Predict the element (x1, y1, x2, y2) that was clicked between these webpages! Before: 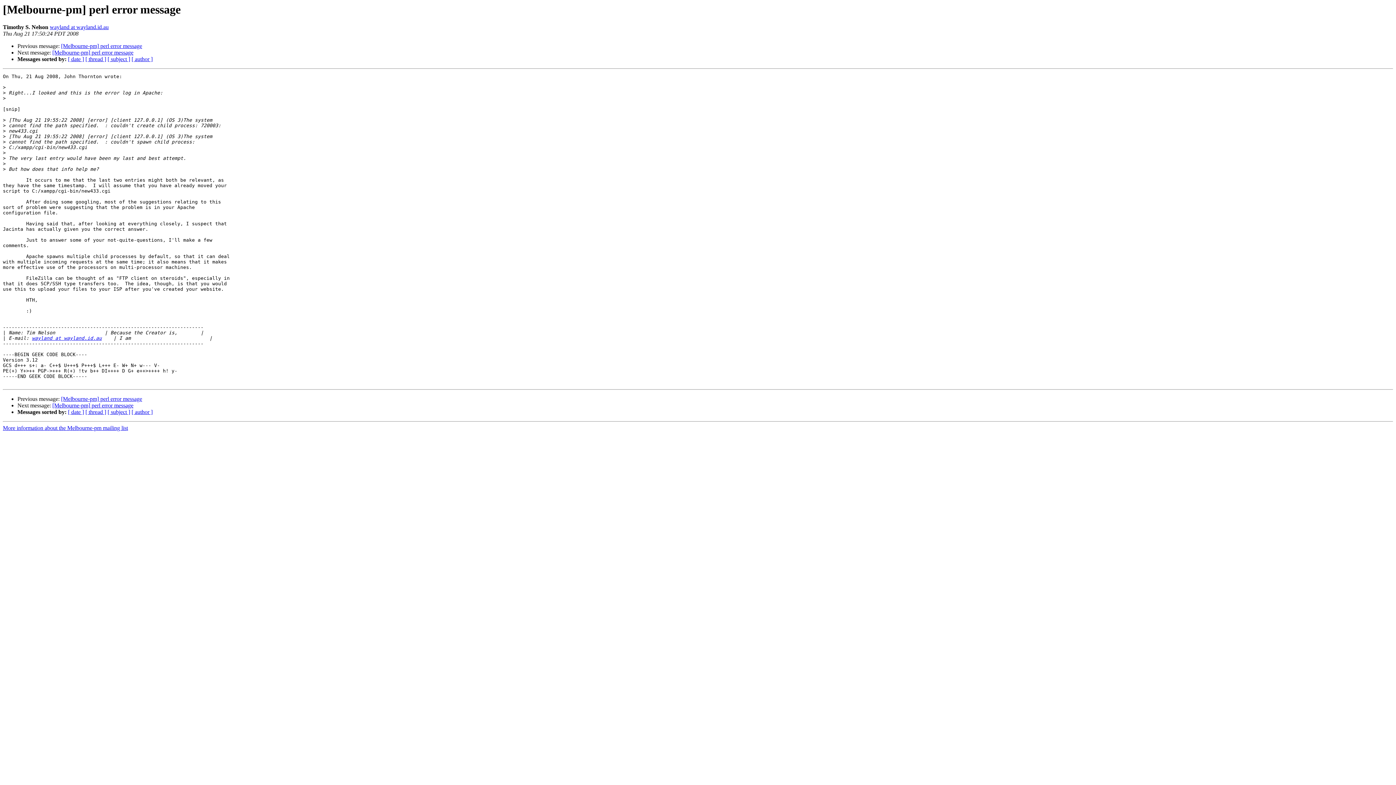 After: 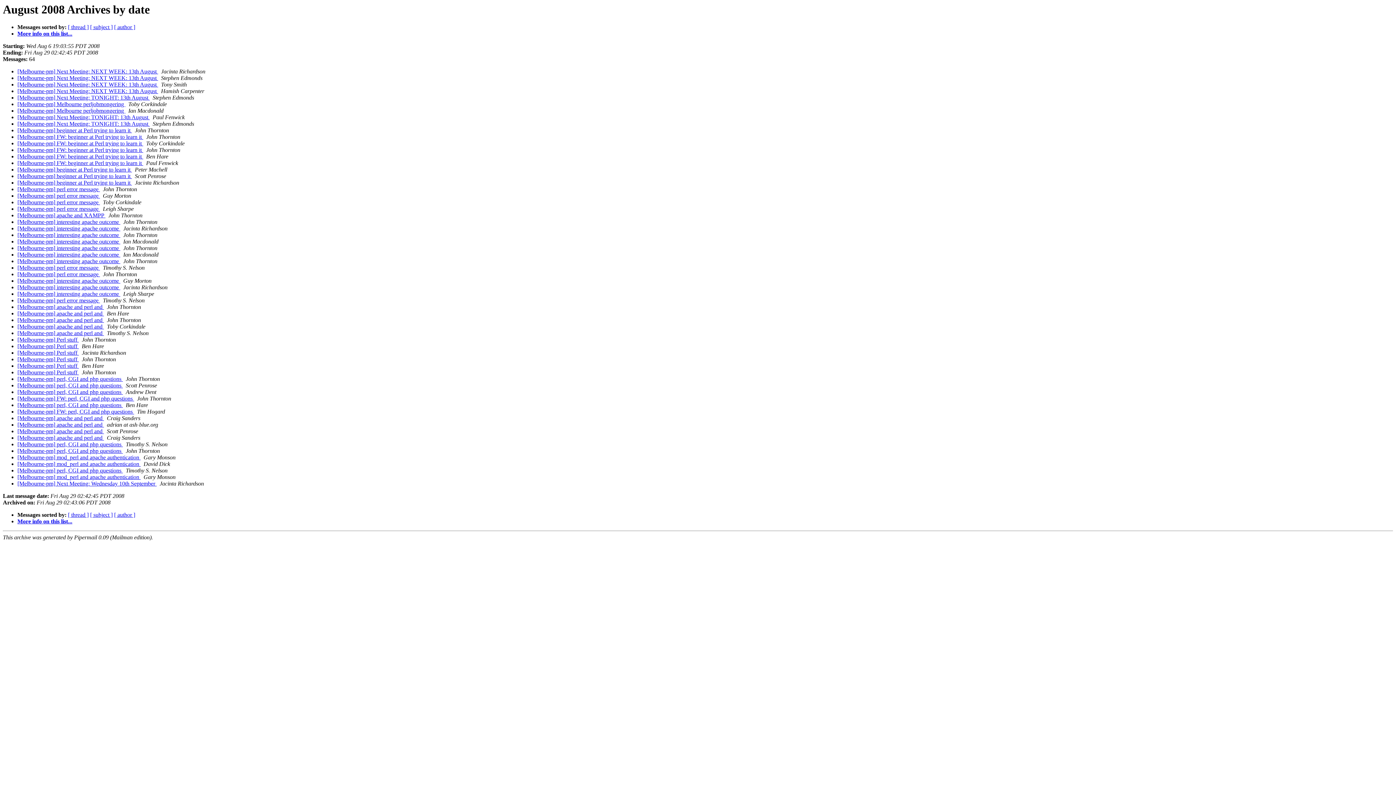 Action: bbox: (68, 56, 84, 62) label: [ date ]